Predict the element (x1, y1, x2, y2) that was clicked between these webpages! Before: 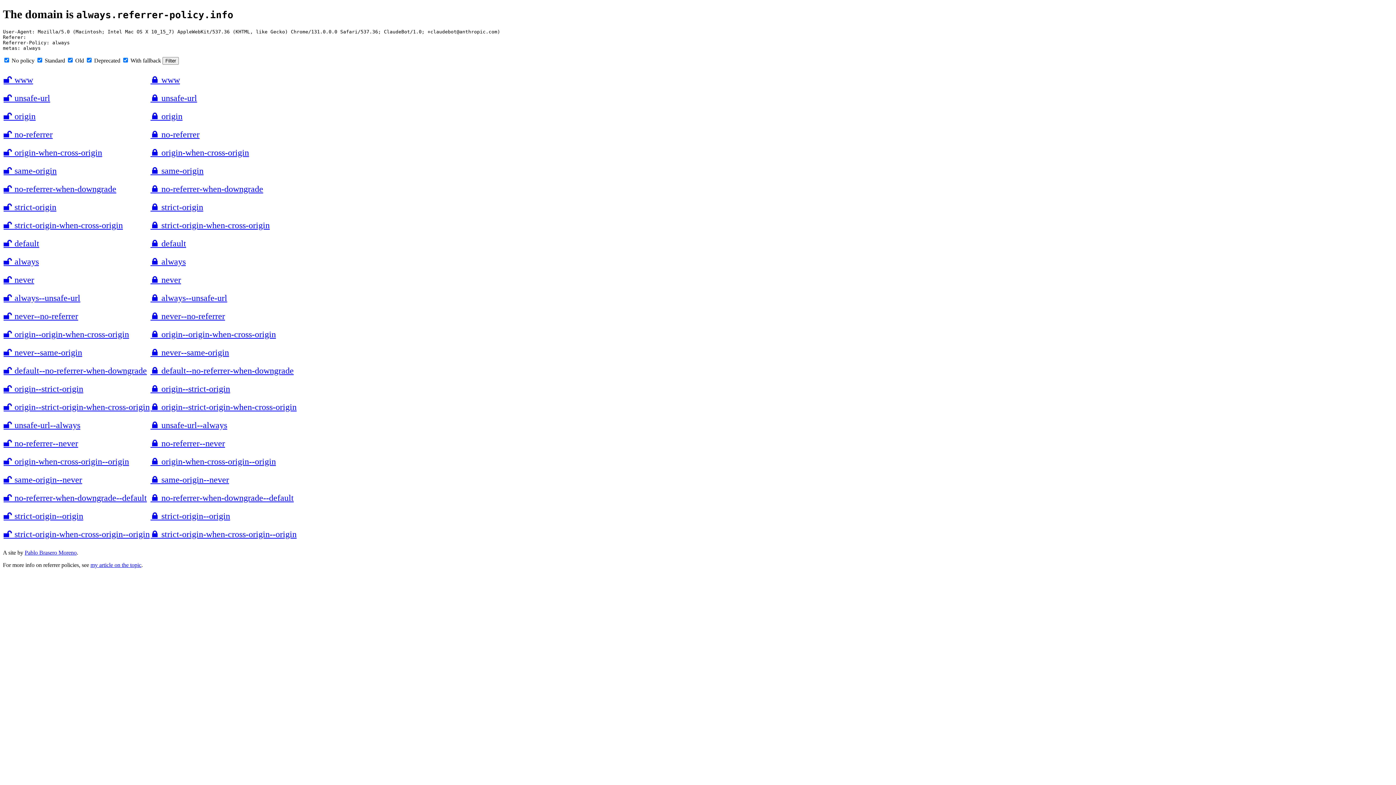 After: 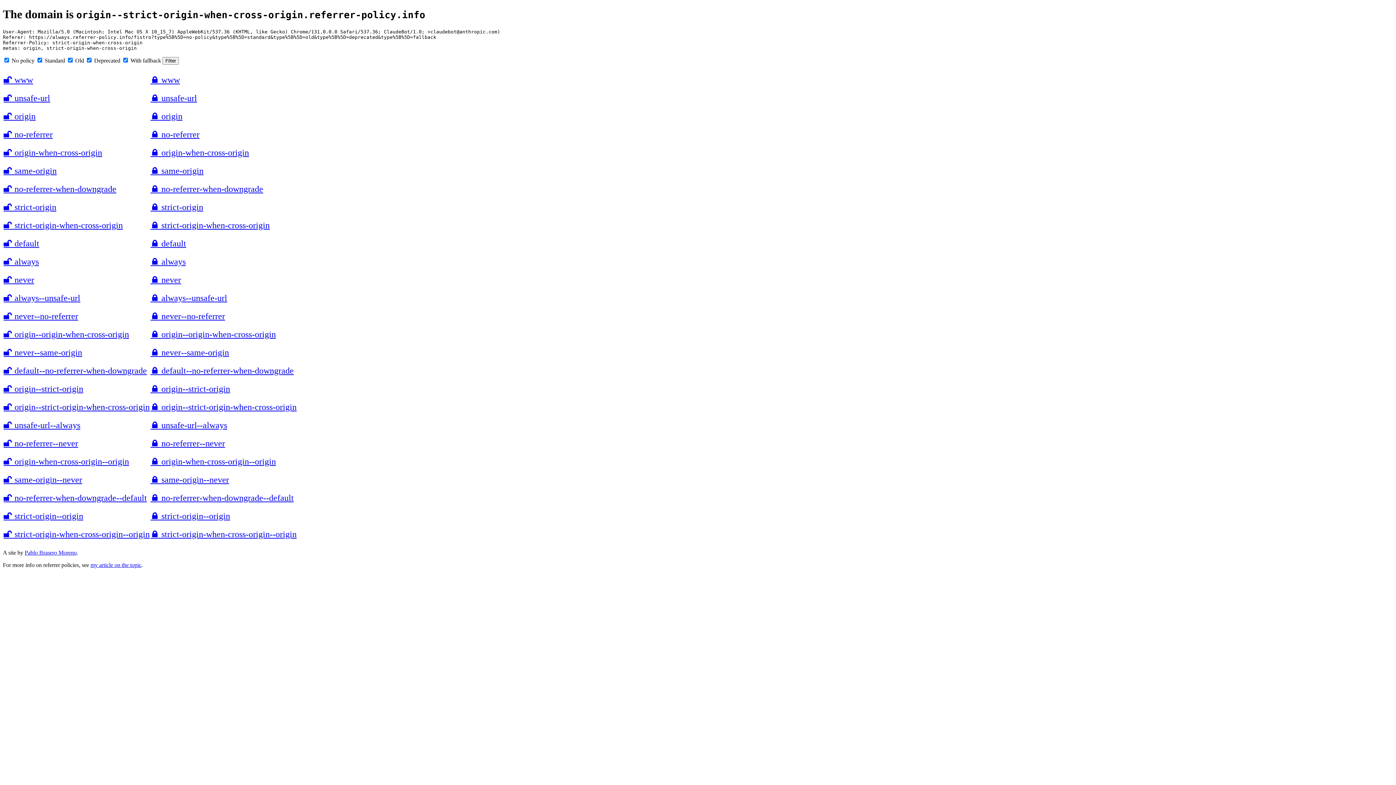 Action: label: 🔒 origin--strict-origin-when-cross-origin bbox: (150, 402, 296, 411)